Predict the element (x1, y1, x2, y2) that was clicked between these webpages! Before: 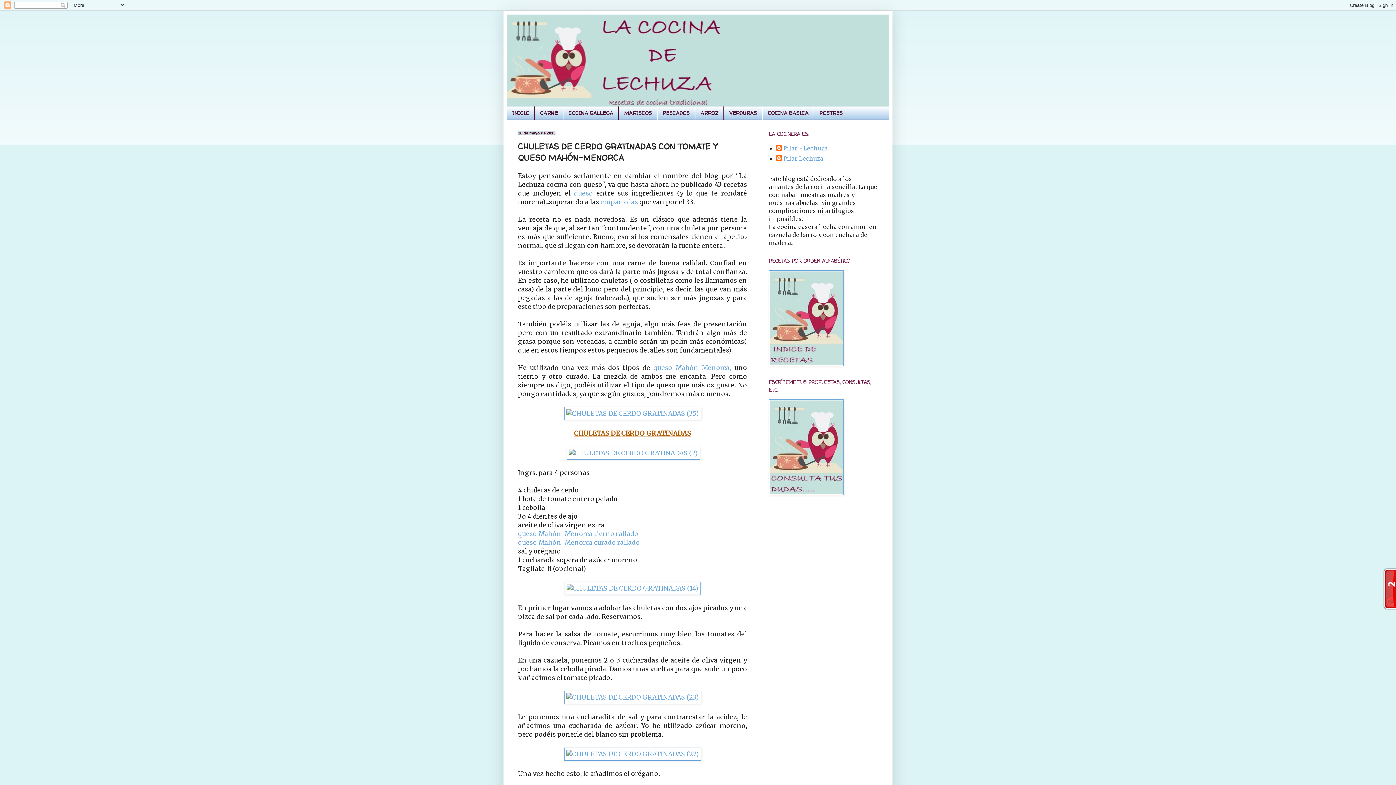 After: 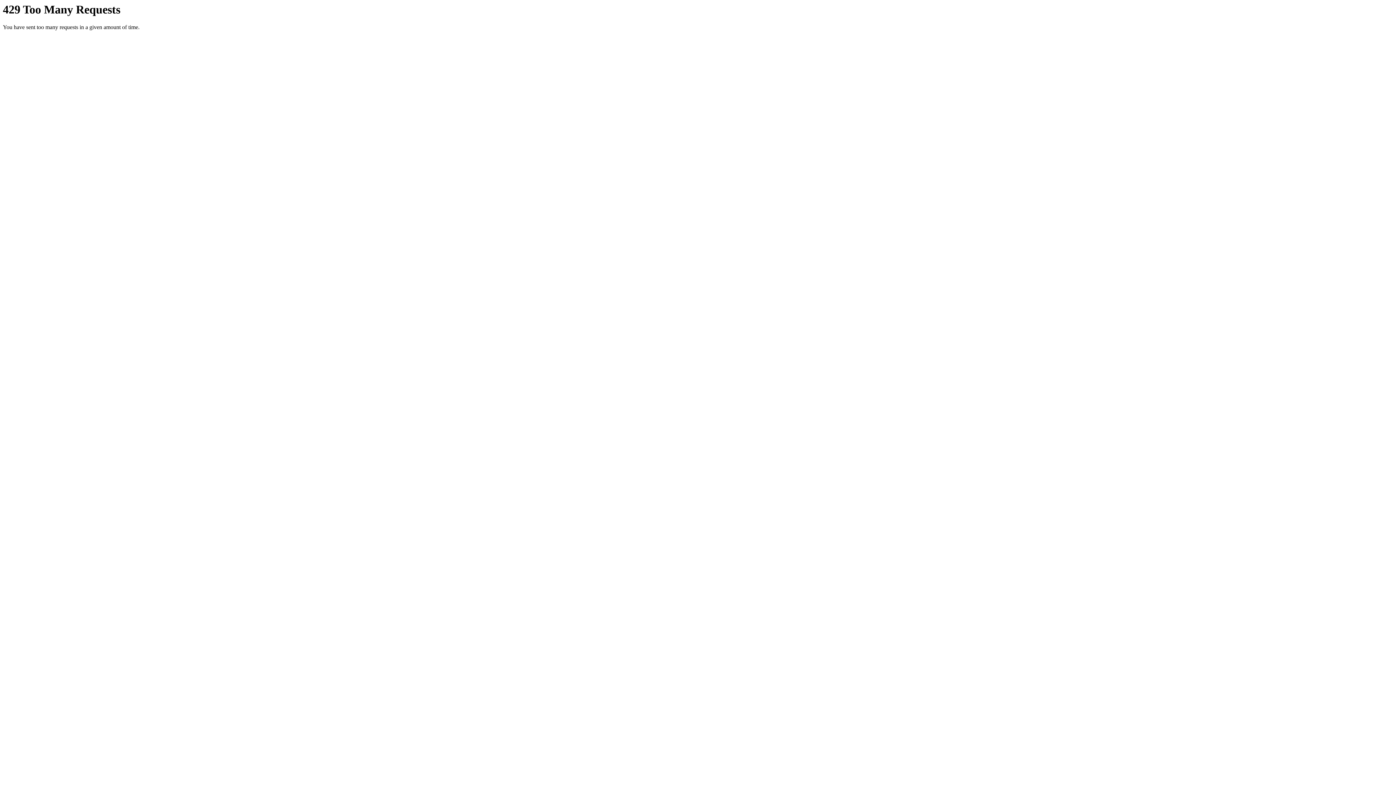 Action: bbox: (564, 584, 700, 592)